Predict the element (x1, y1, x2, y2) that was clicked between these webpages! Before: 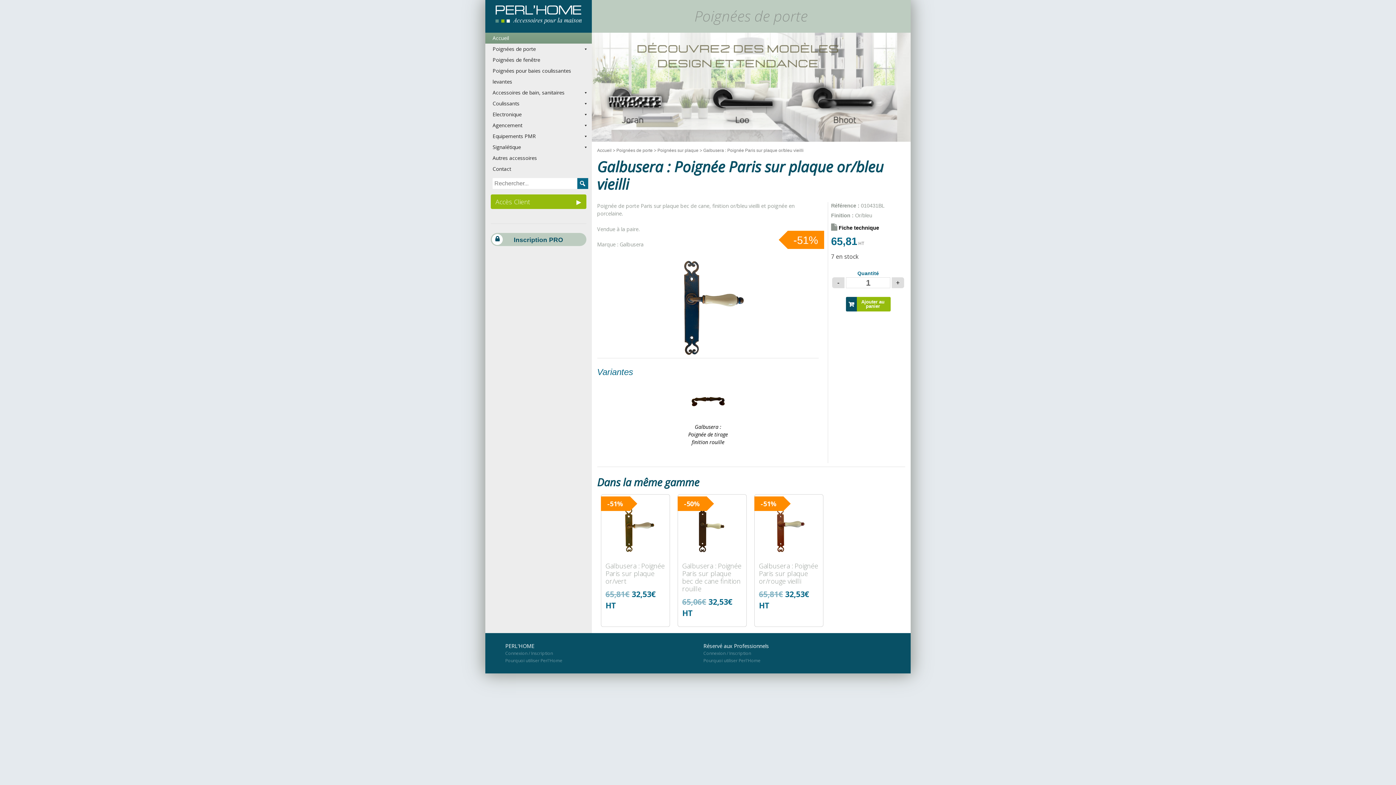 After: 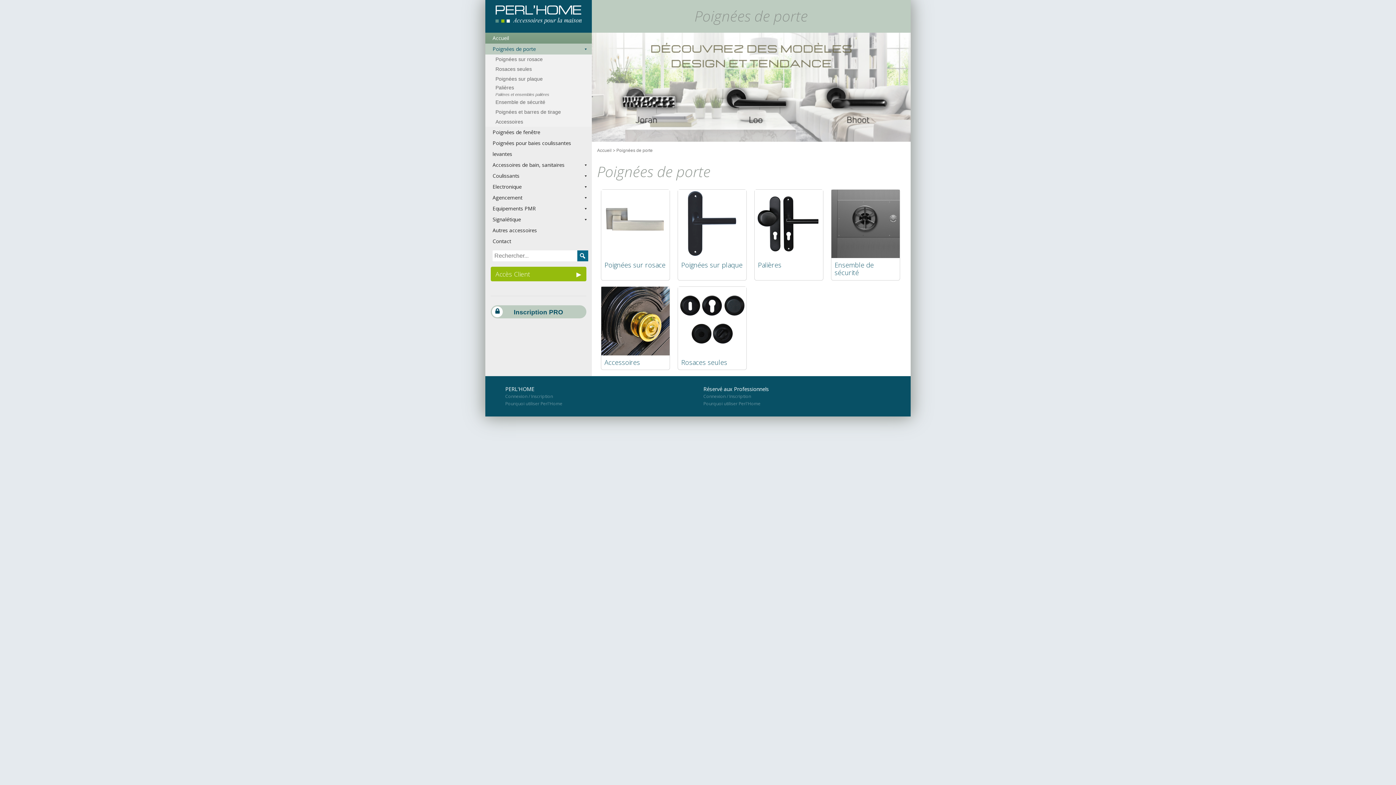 Action: bbox: (616, 148, 652, 153) label: Poignées de porte